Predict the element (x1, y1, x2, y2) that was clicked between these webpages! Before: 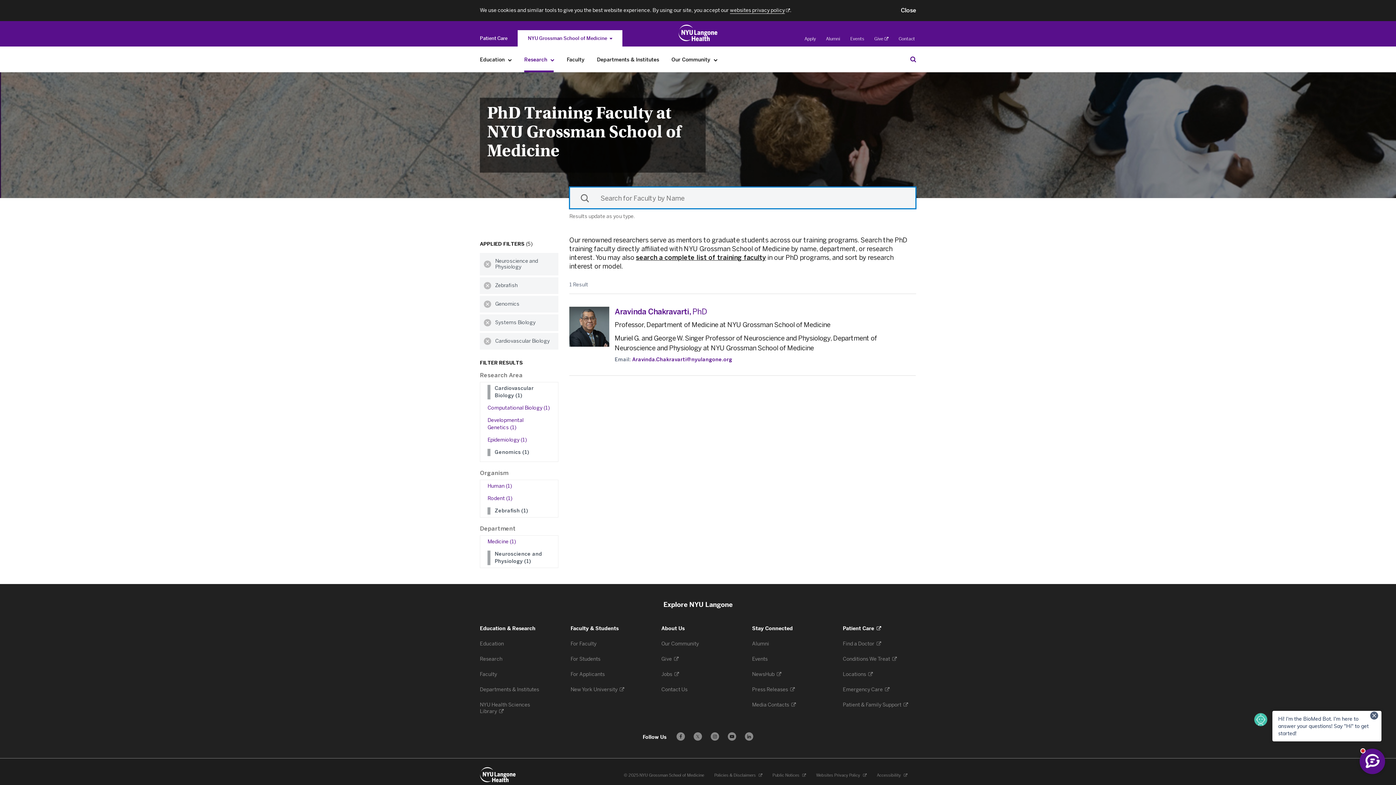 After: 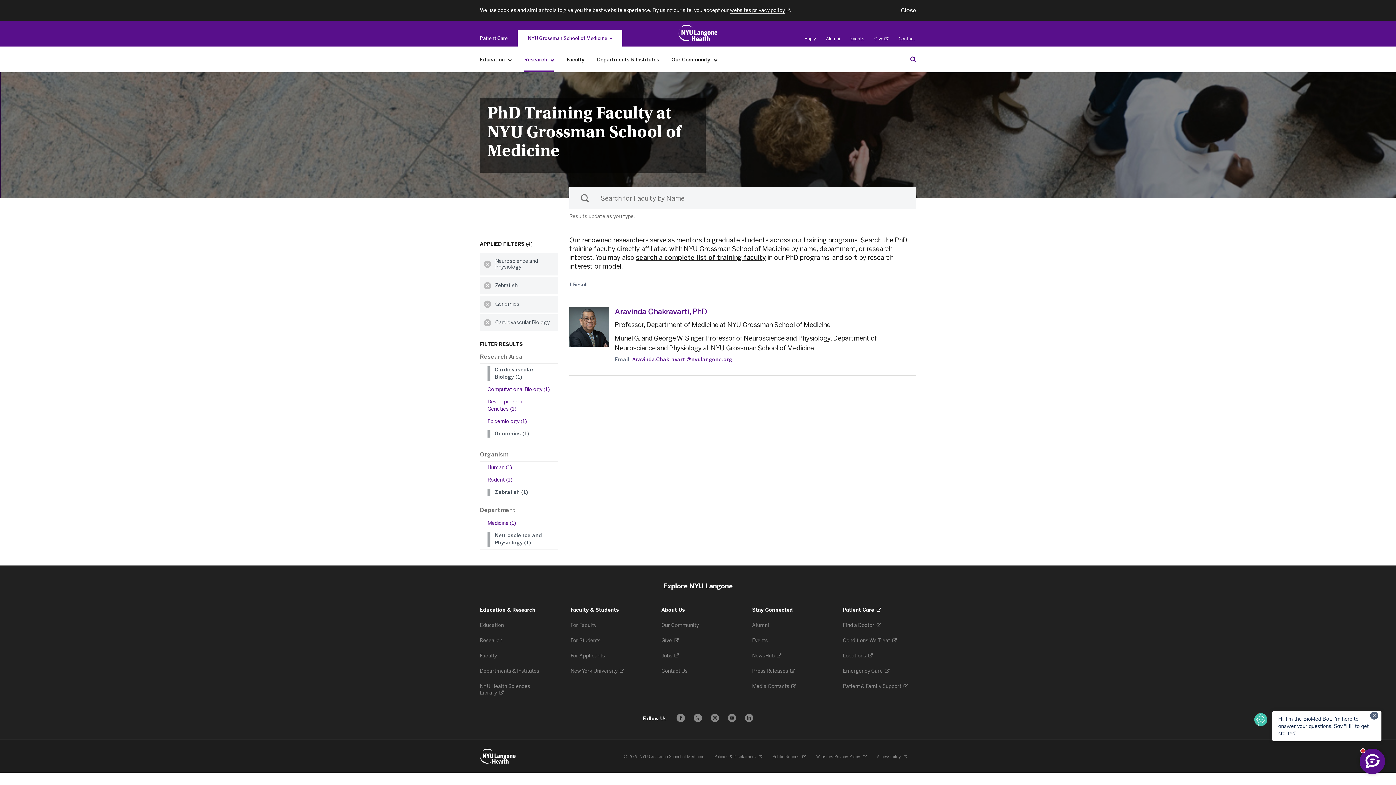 Action: label: Clear Systems Biology filter bbox: (480, 314, 495, 331)